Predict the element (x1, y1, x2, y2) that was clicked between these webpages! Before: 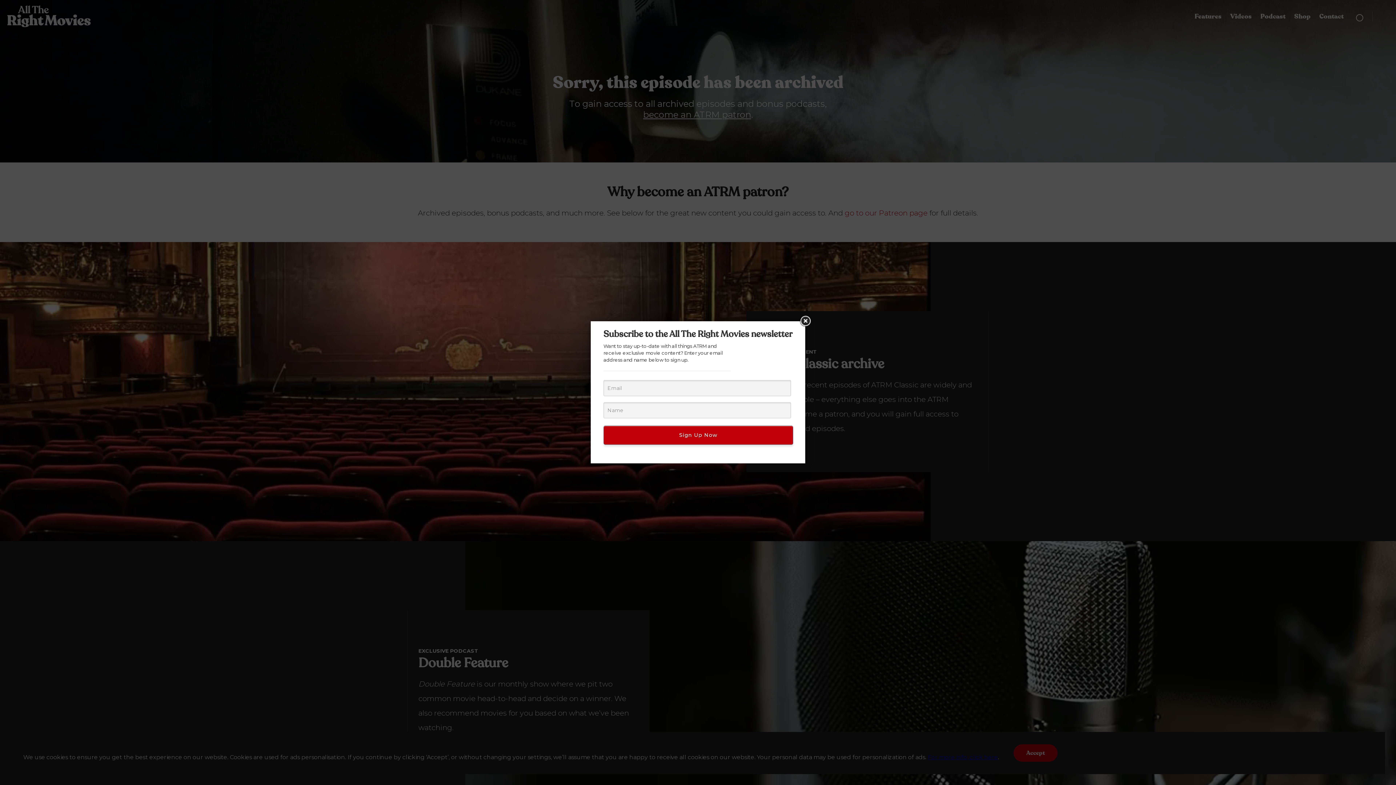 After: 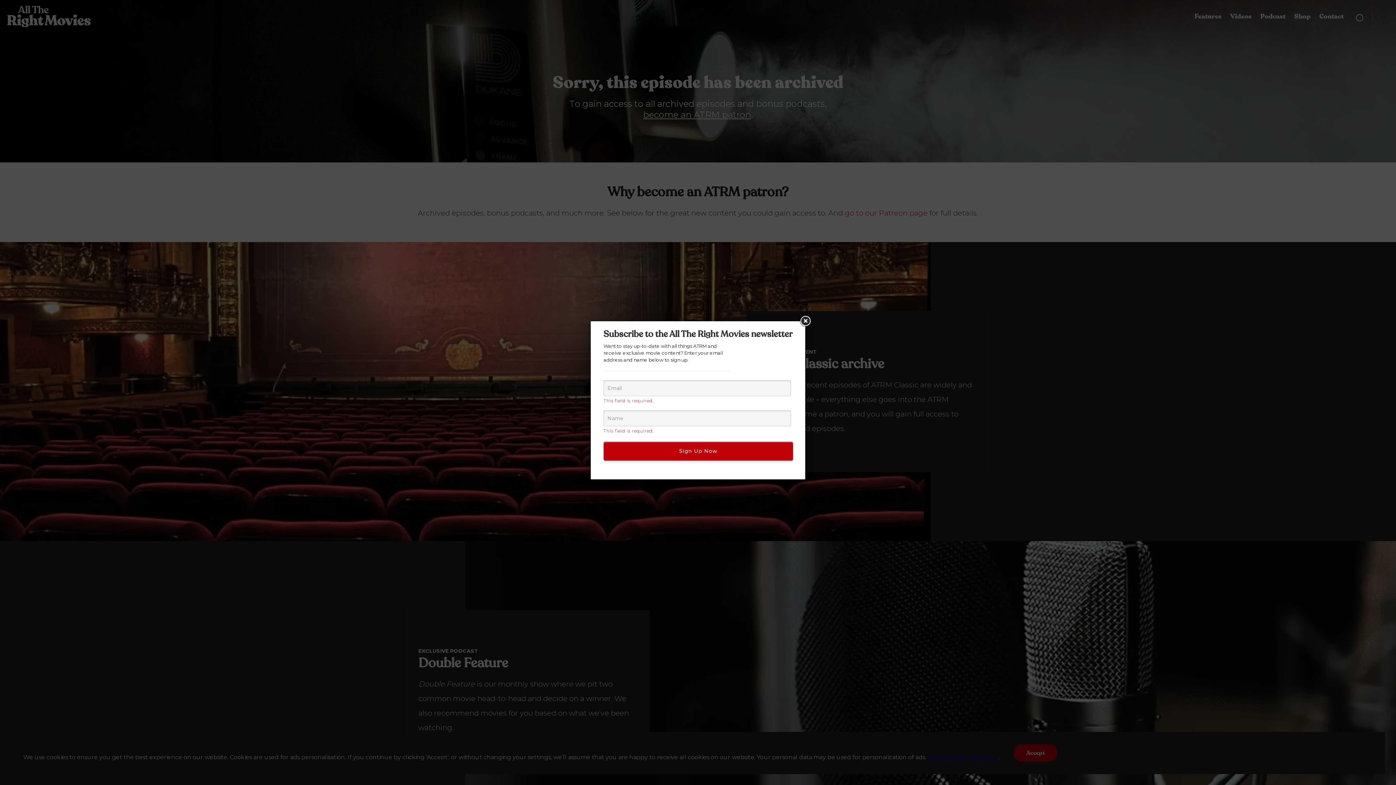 Action: bbox: (603, 425, 793, 445) label: Sign Up Now